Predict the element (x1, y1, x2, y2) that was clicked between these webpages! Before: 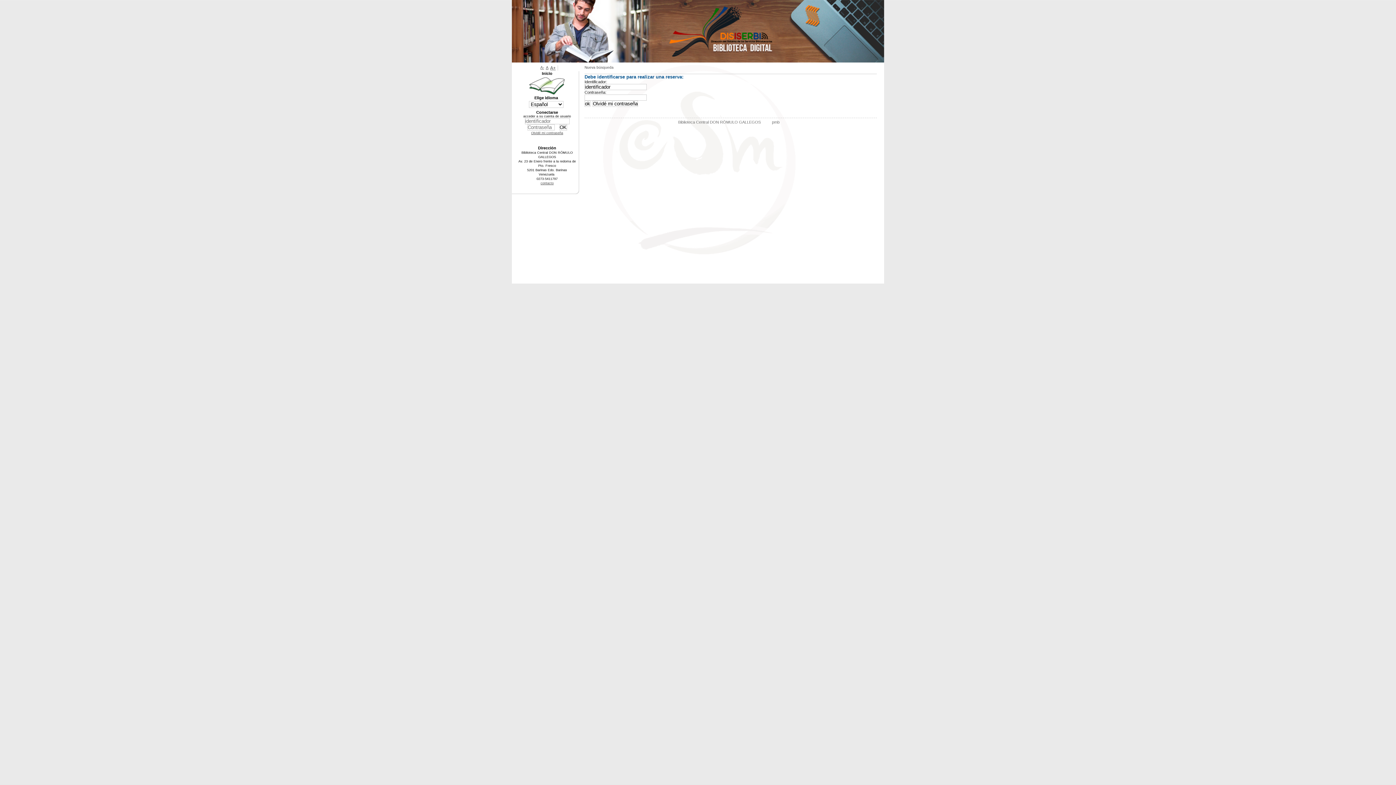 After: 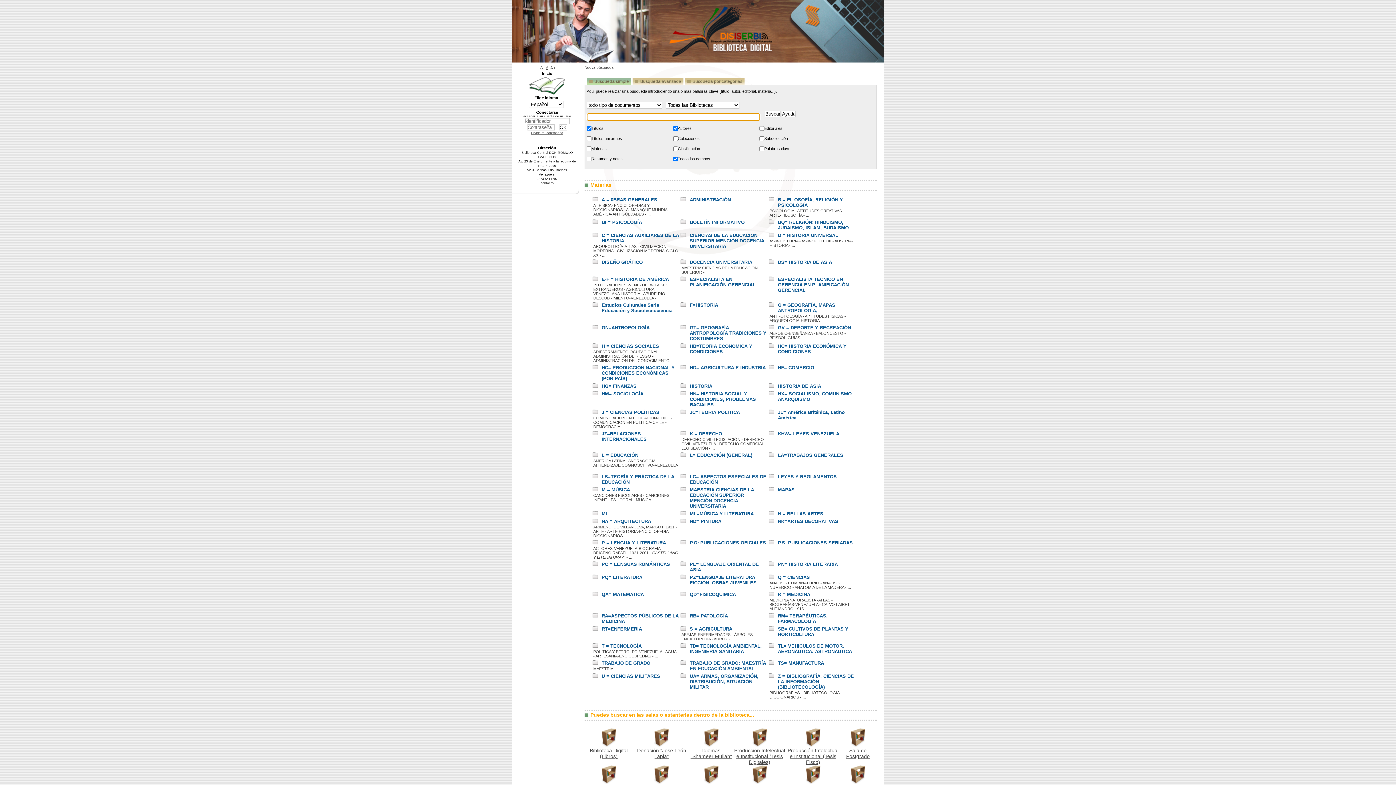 Action: label: Biblioteca Central DON RÓMULO GALLEGOS bbox: (678, 120, 766, 124)